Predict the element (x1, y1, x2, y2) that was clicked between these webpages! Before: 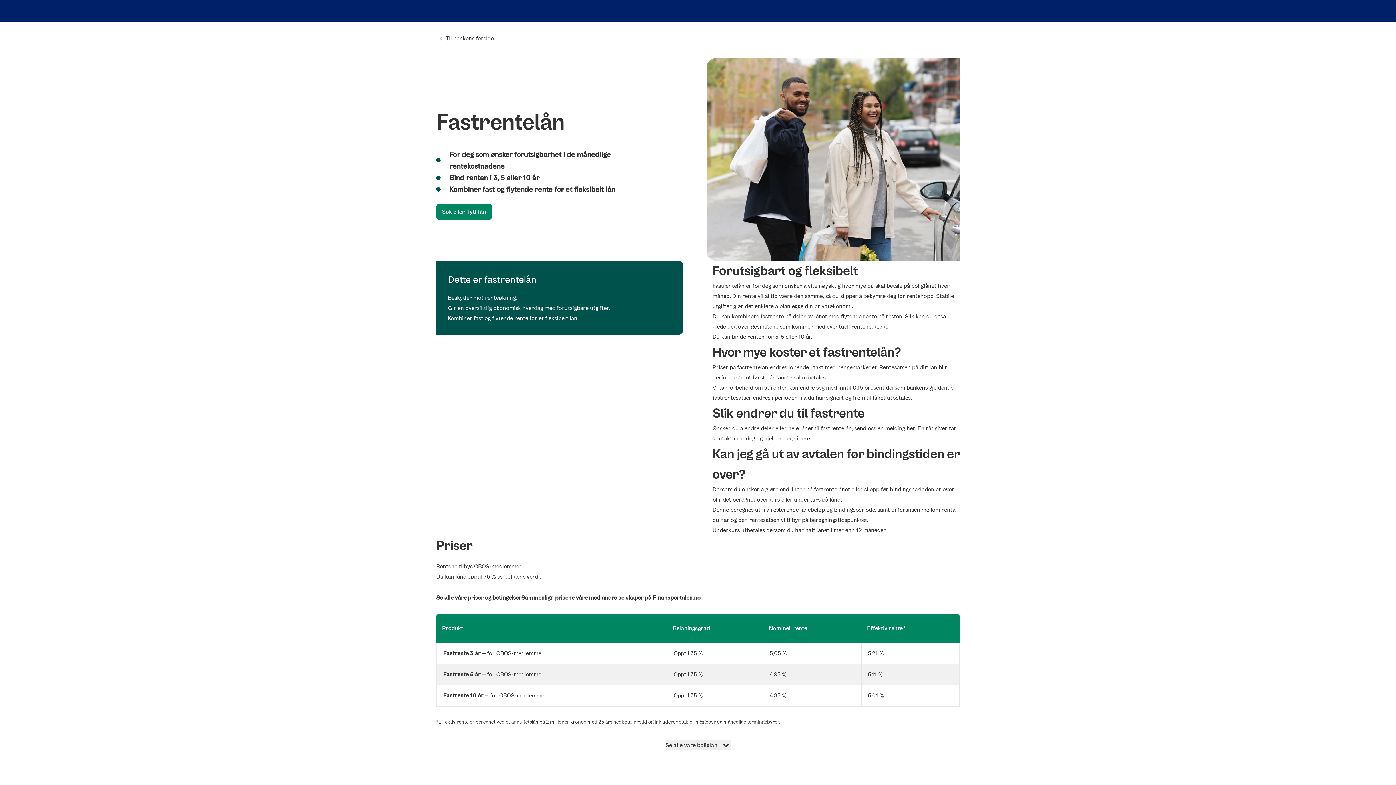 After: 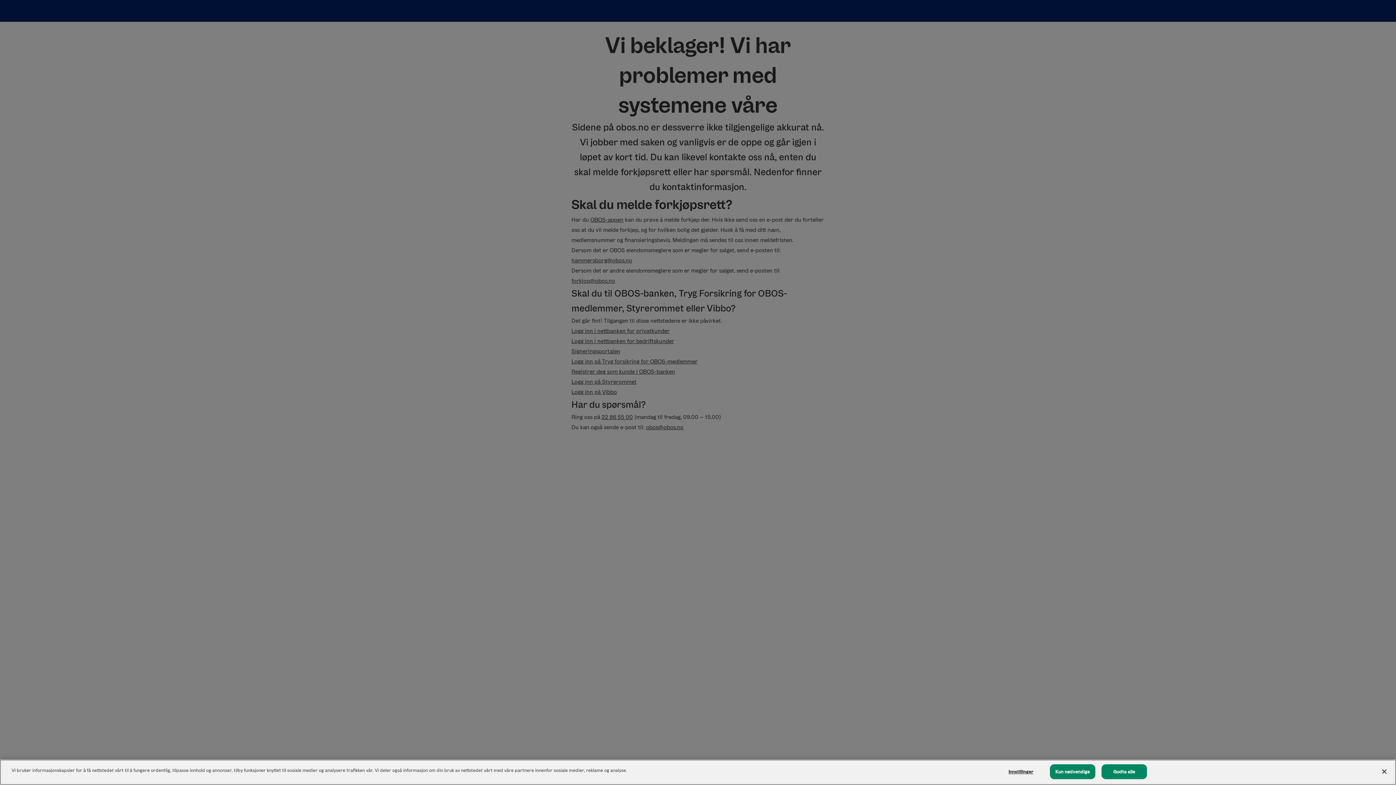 Action: bbox: (436, 30, 497, 46) label: Til bankens forside